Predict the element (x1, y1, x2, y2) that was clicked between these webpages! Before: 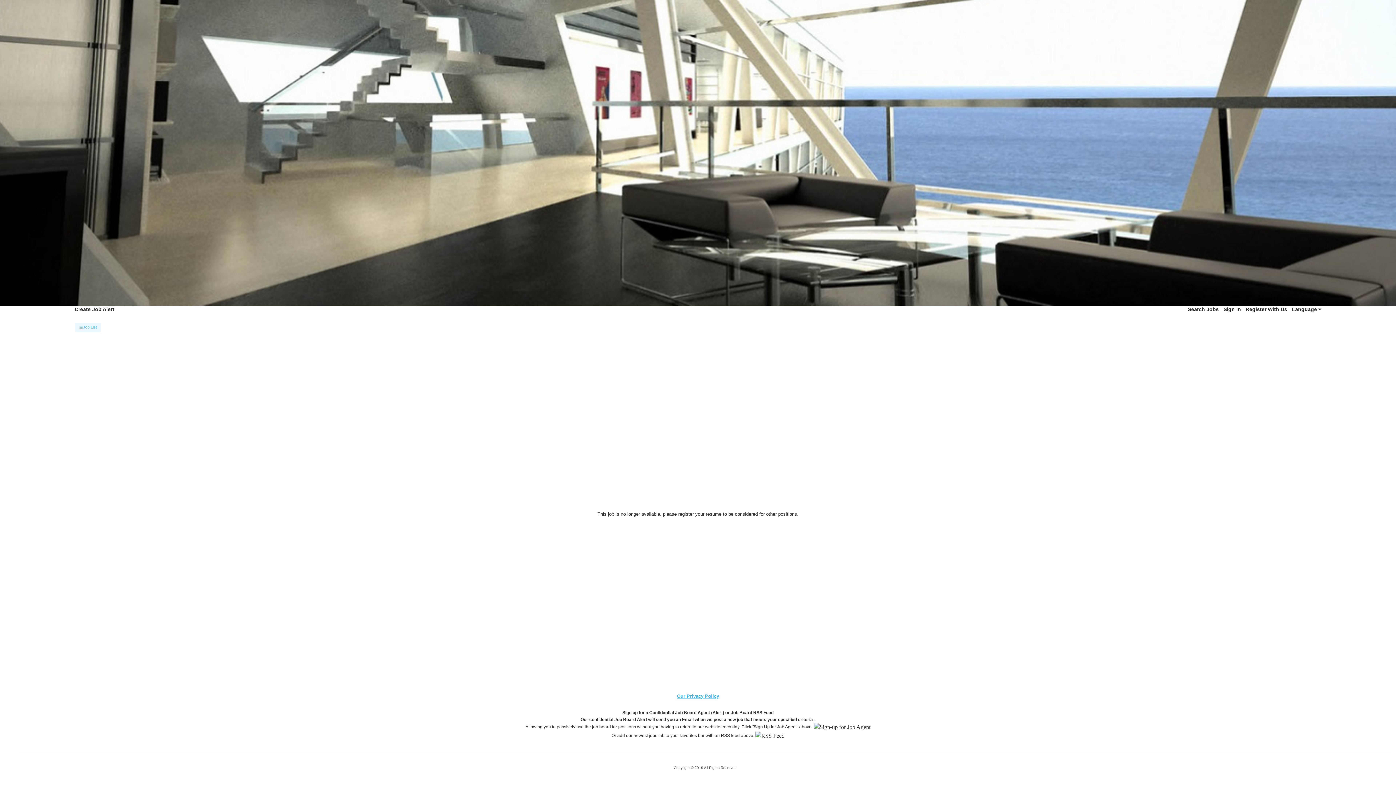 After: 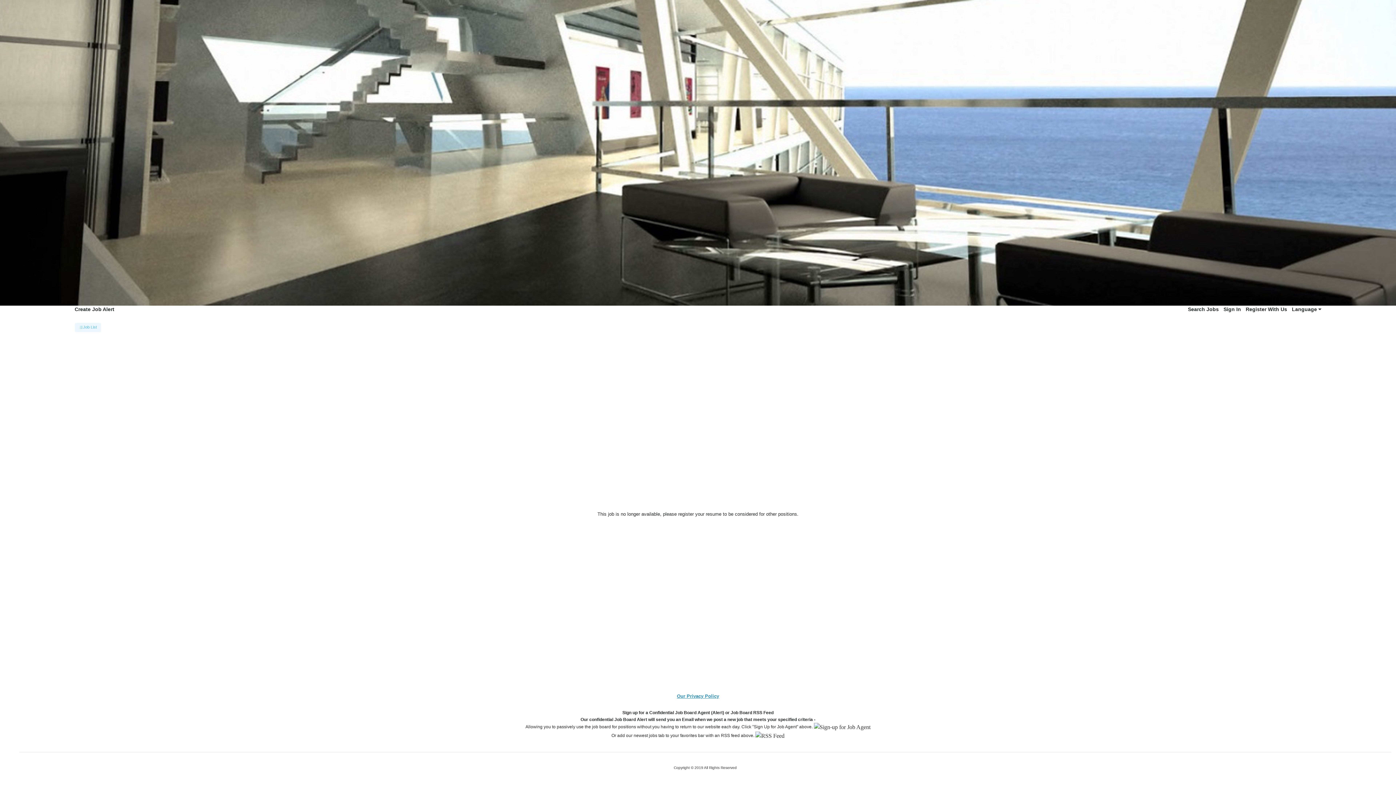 Action: bbox: (677, 693, 719, 699) label: Our Privacy Policy